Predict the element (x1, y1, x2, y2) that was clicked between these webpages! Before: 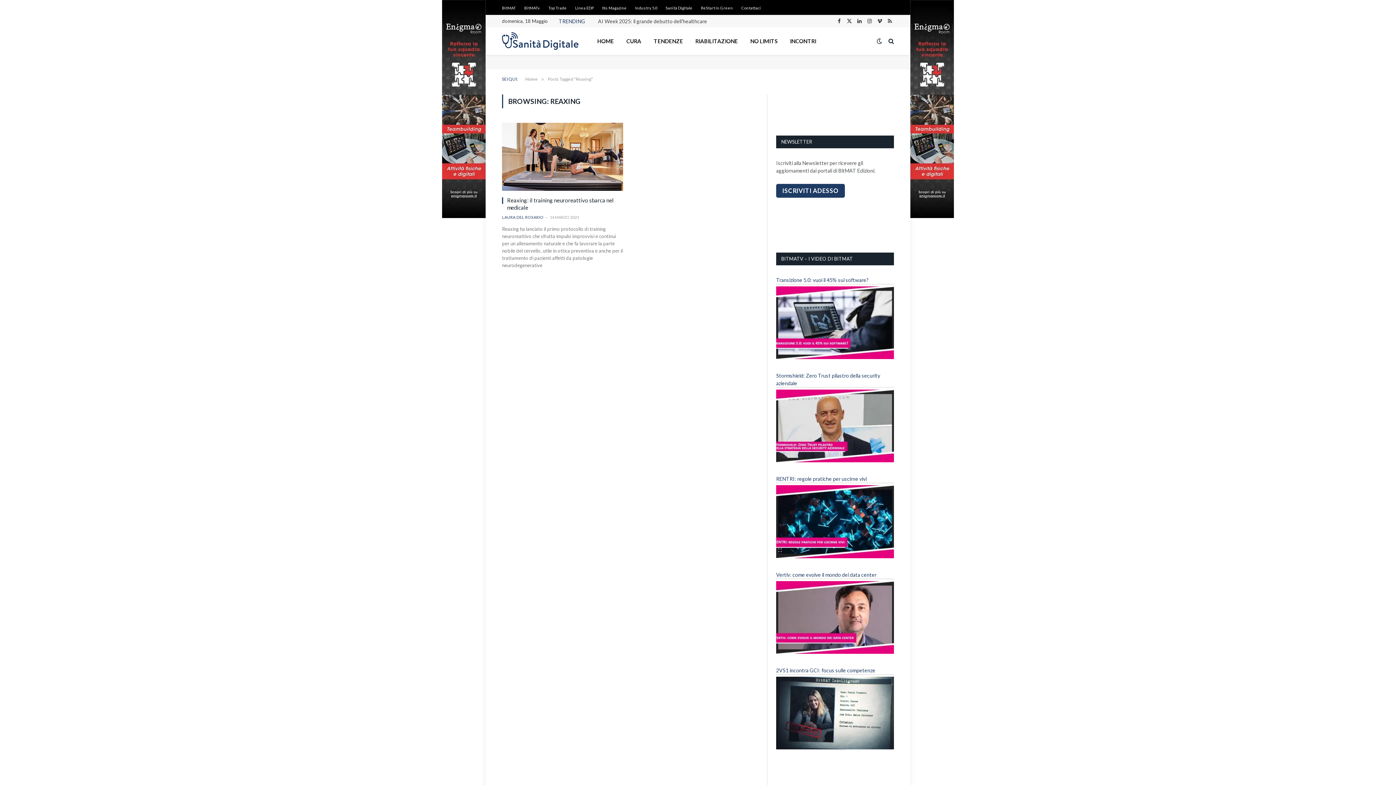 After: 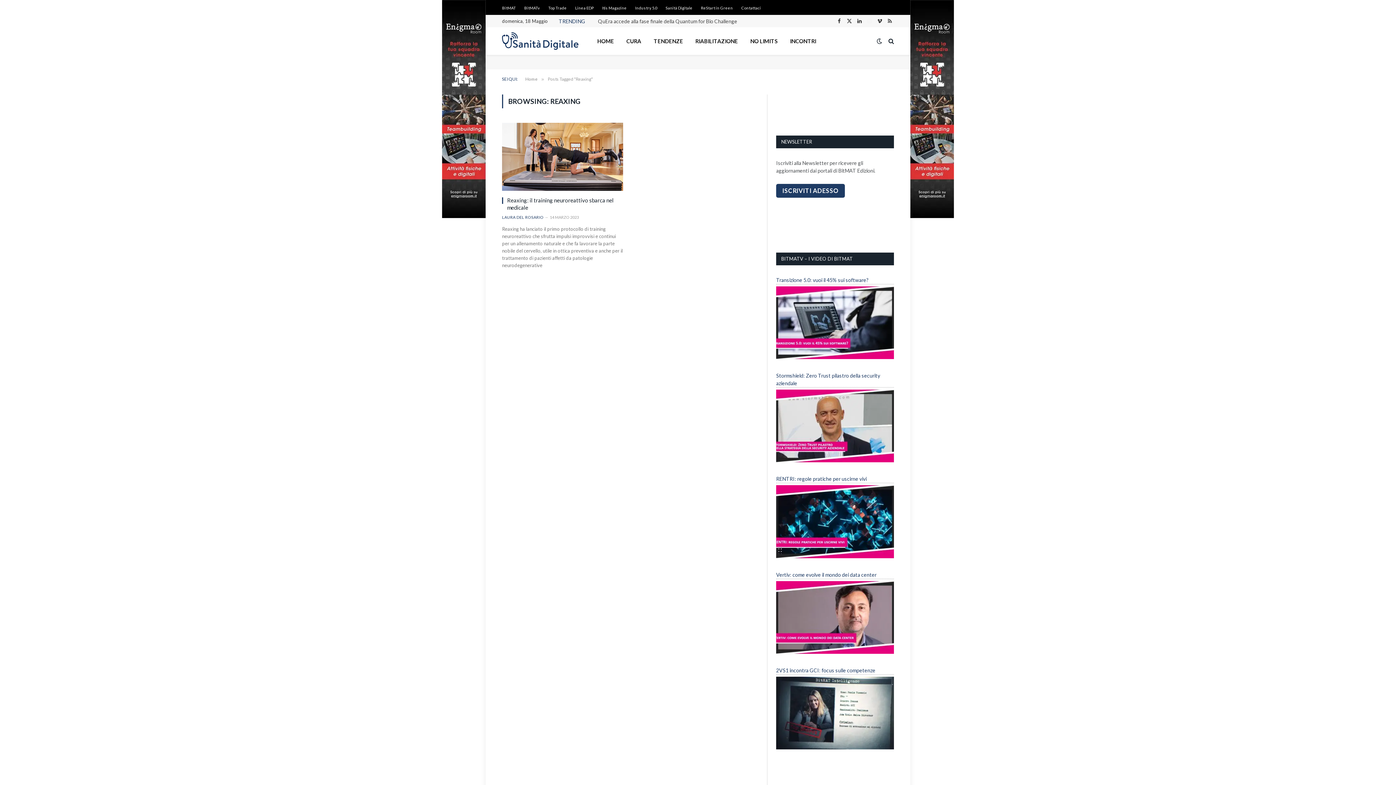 Action: bbox: (865, 14, 873, 27) label: Instagram